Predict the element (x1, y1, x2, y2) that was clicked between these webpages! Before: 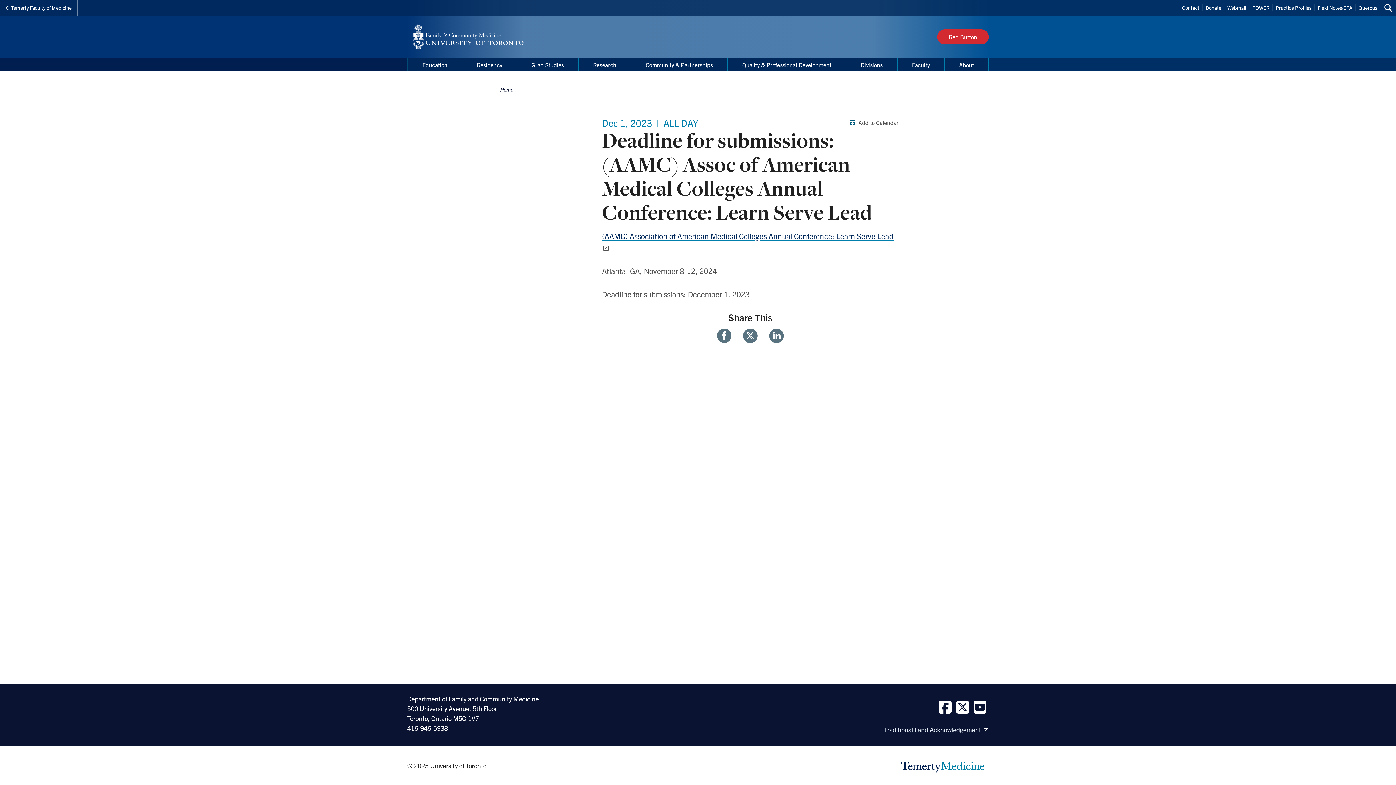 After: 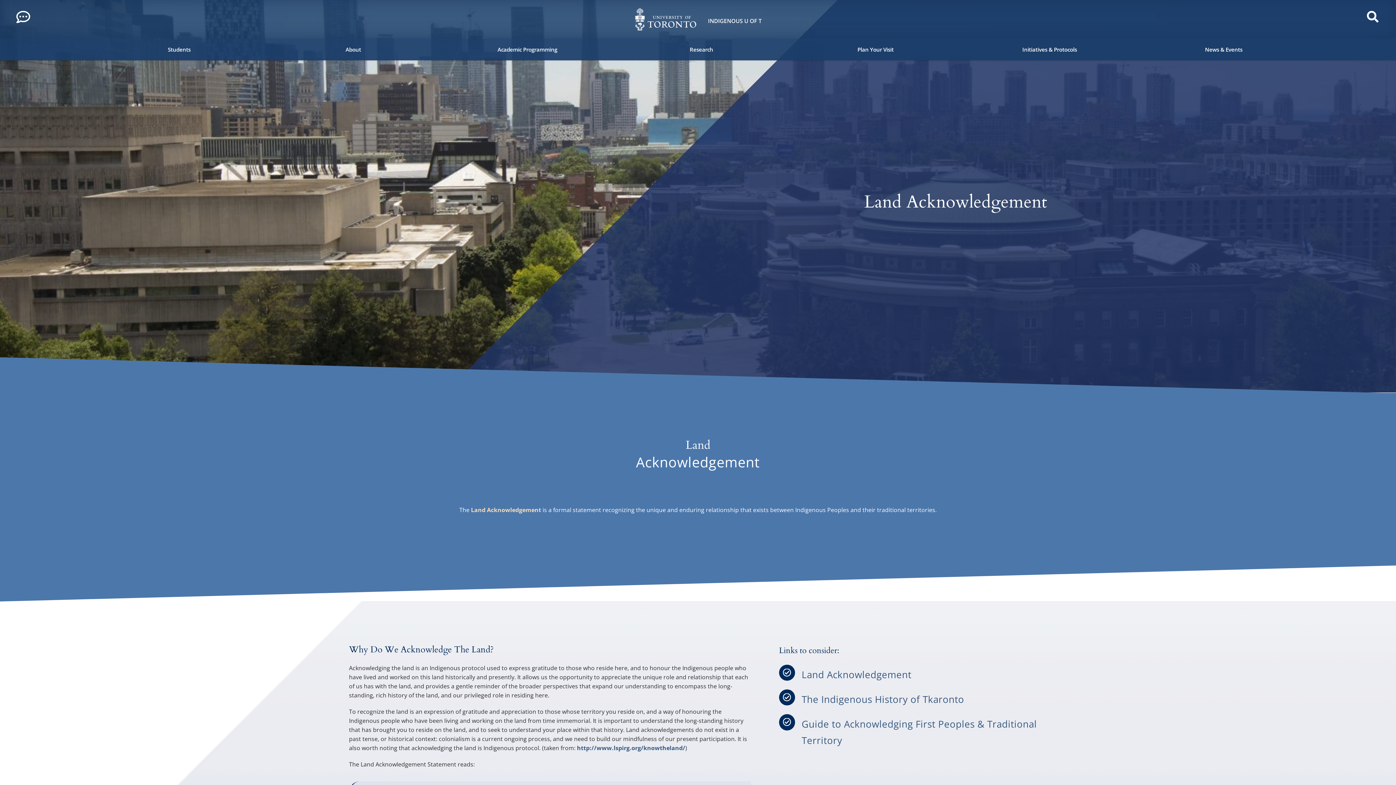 Action: bbox: (884, 725, 989, 734) label: Traditional Land Acknowledgement 